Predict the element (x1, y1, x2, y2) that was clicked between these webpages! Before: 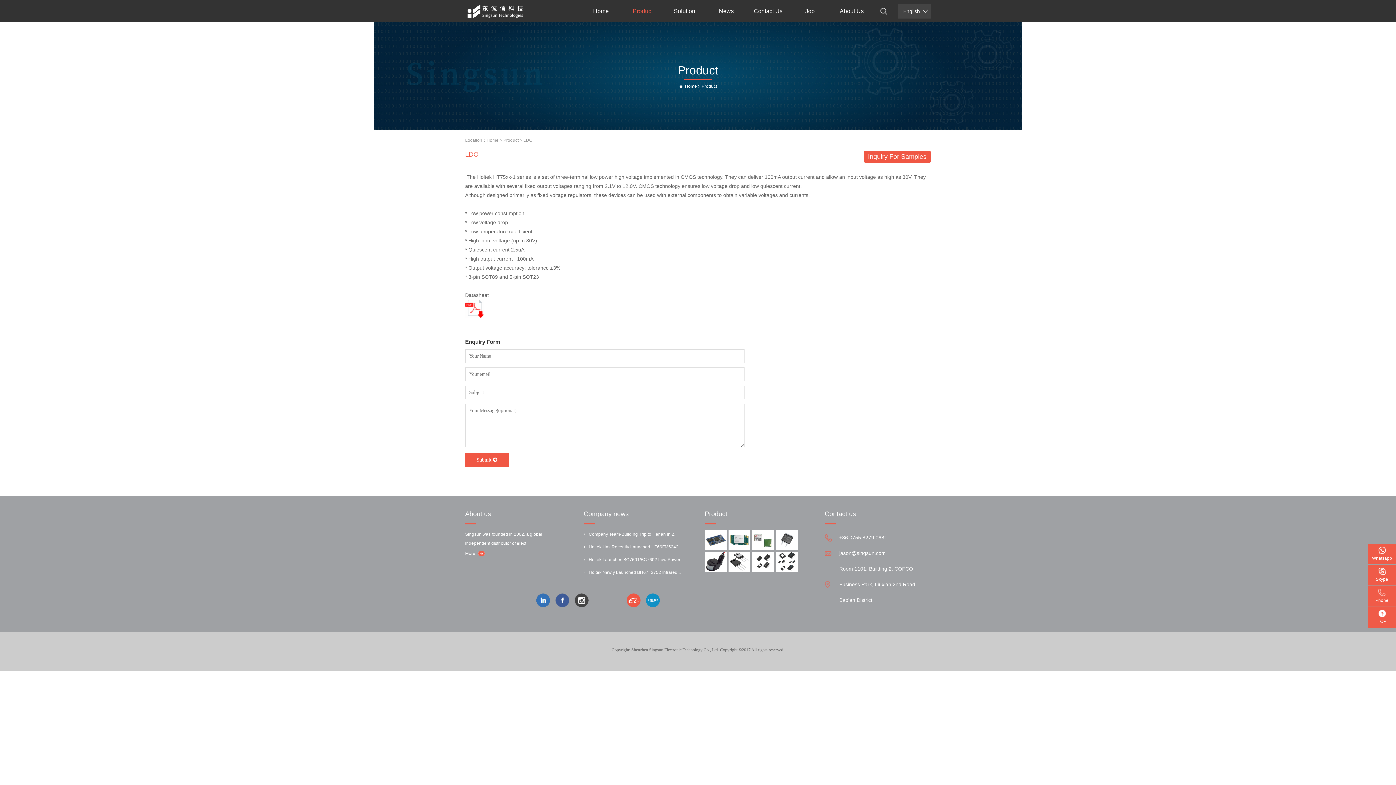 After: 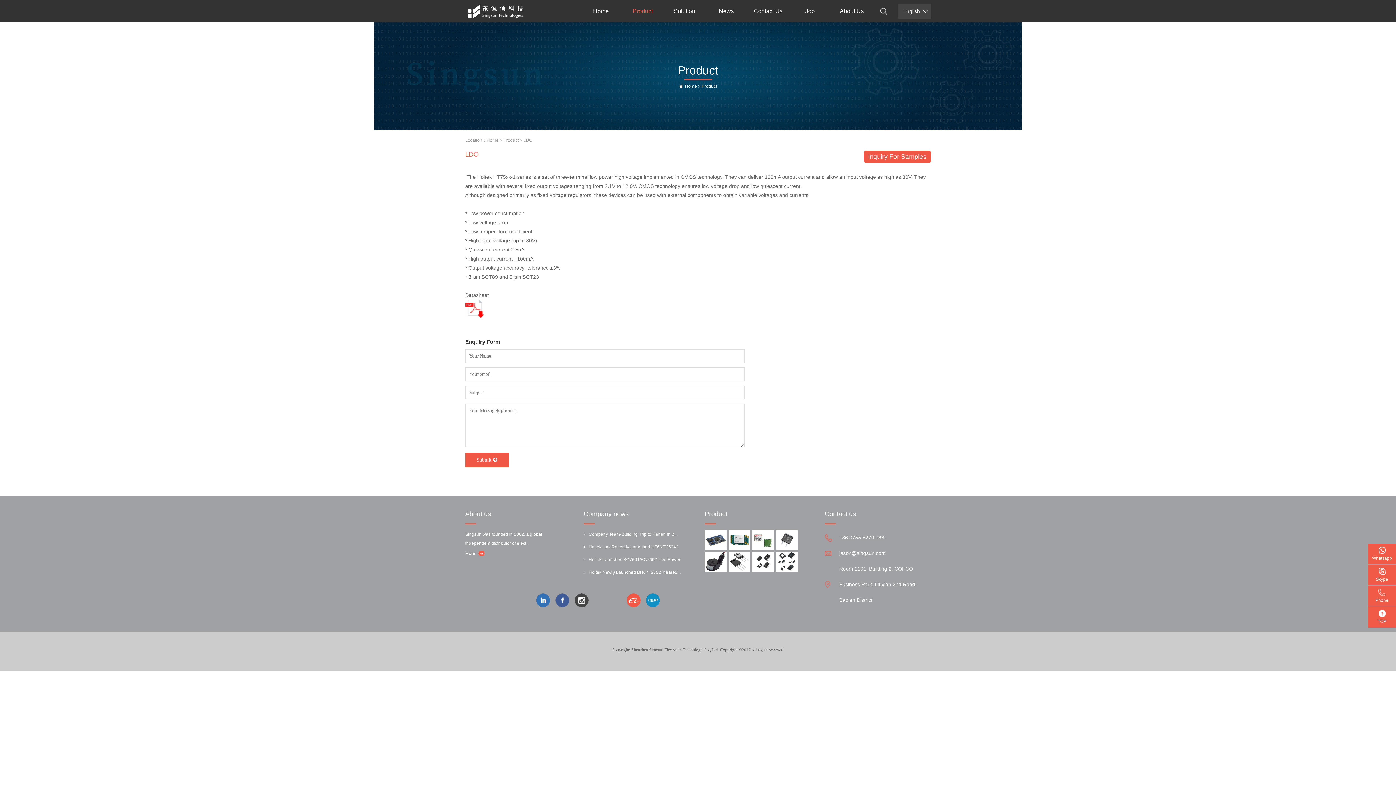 Action: label: Inquiry For Samples bbox: (863, 150, 931, 162)